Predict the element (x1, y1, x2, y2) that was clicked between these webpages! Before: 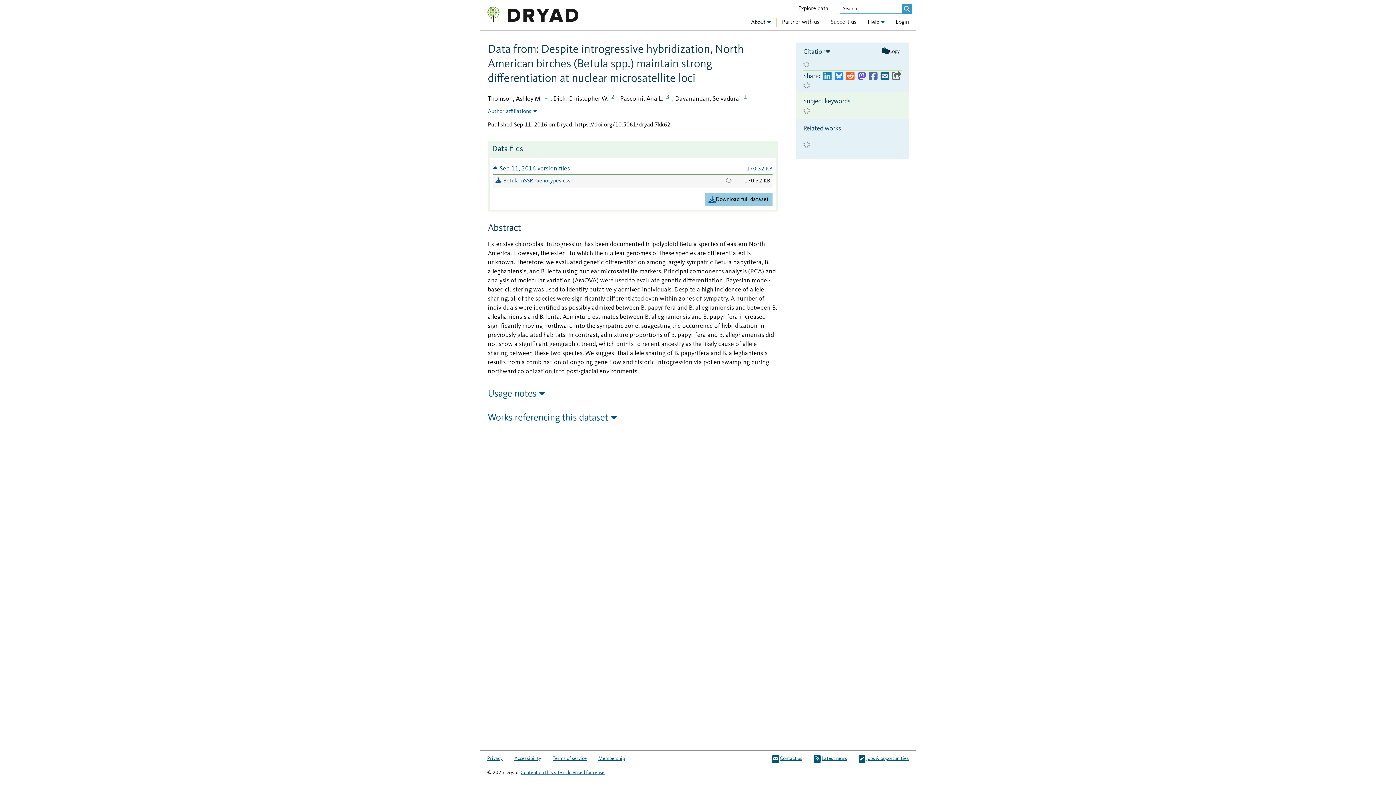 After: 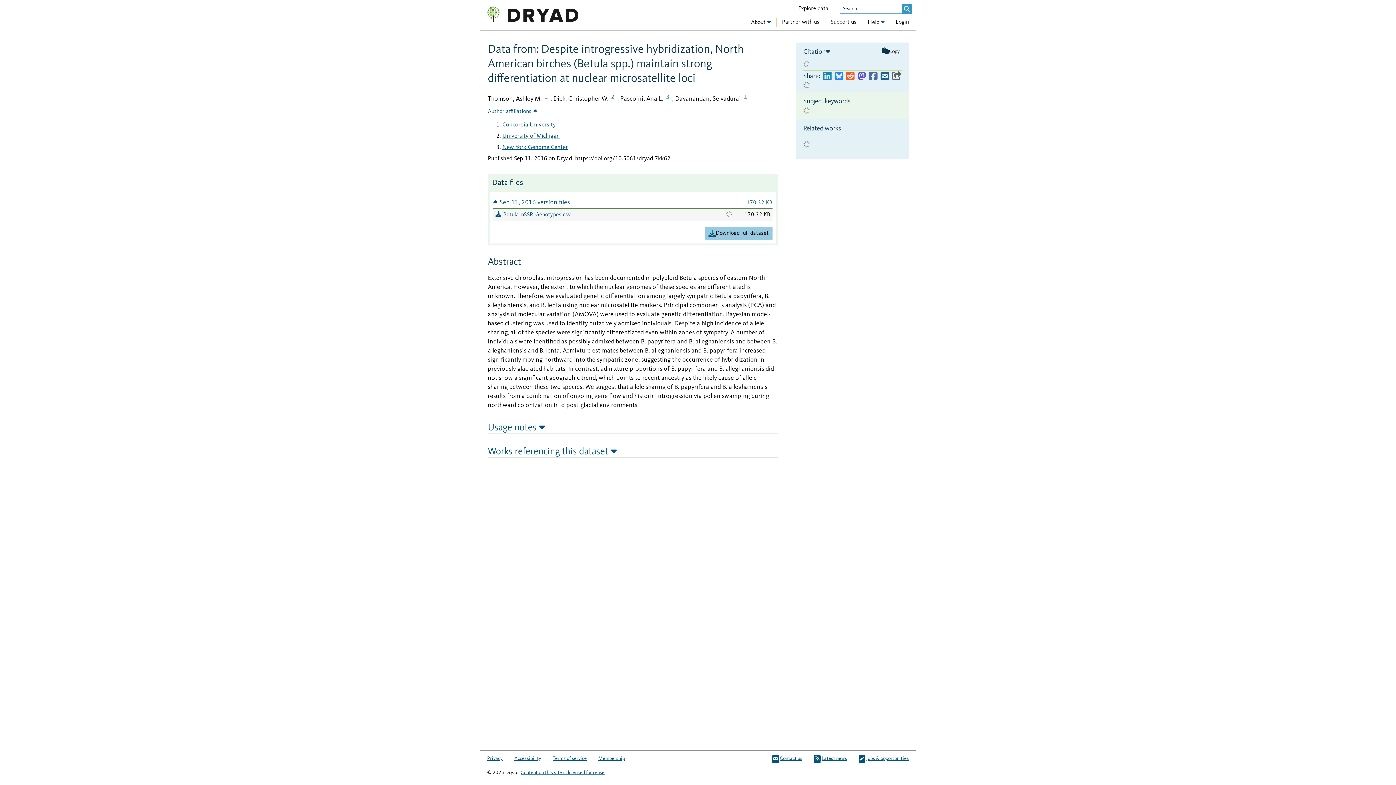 Action: label: Affiliation 3 bbox: (663, 92, 672, 100)